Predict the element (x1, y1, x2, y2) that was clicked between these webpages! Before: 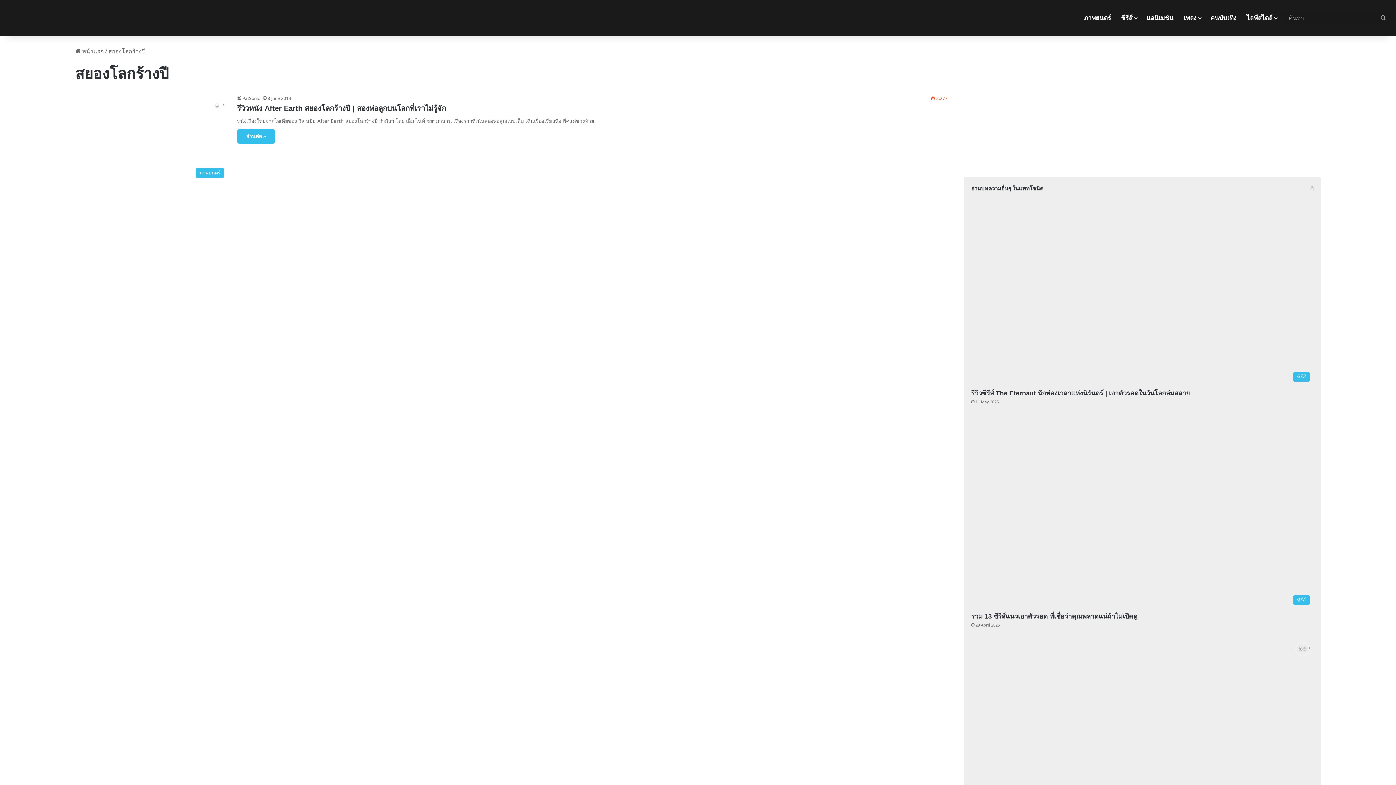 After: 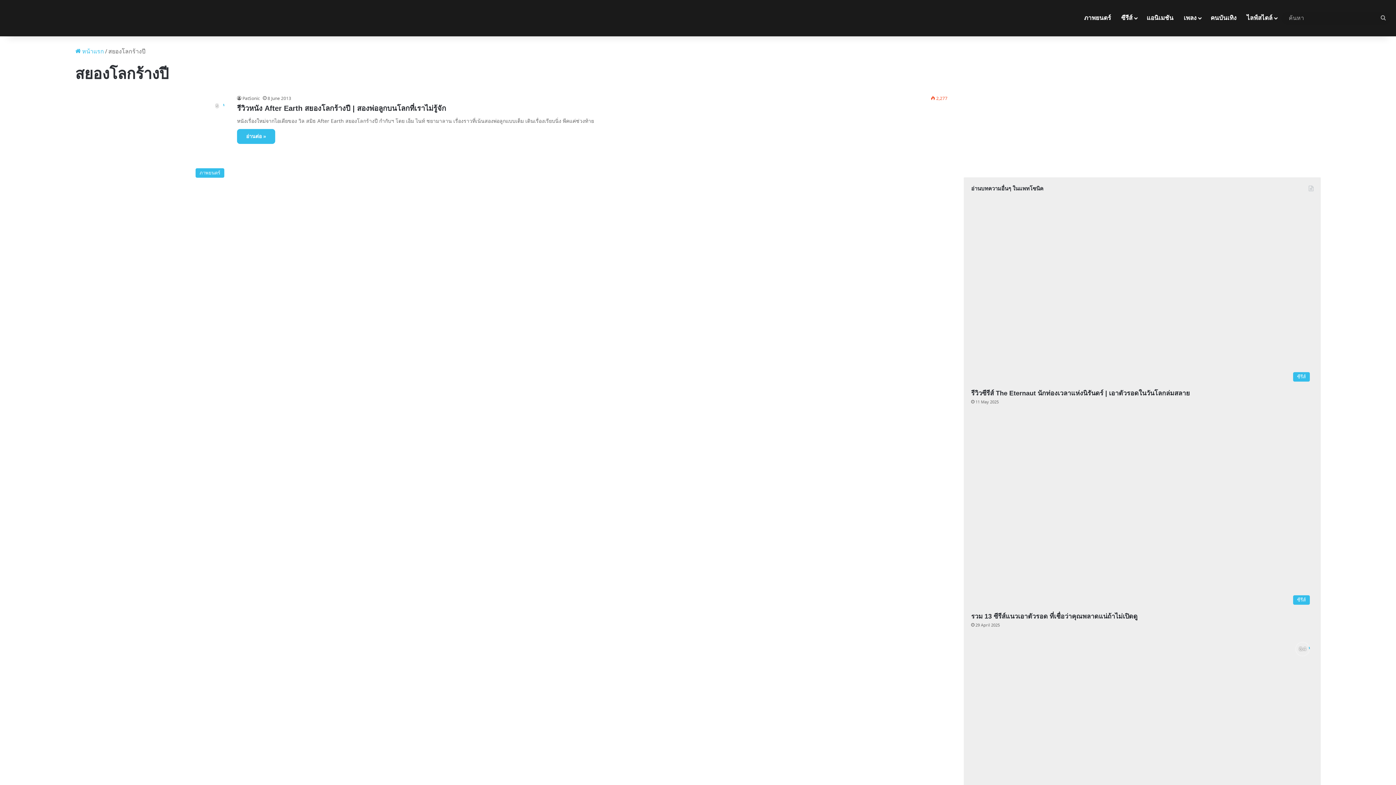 Action: bbox: (75, 47, 104, 56) label:  หน้าแรก